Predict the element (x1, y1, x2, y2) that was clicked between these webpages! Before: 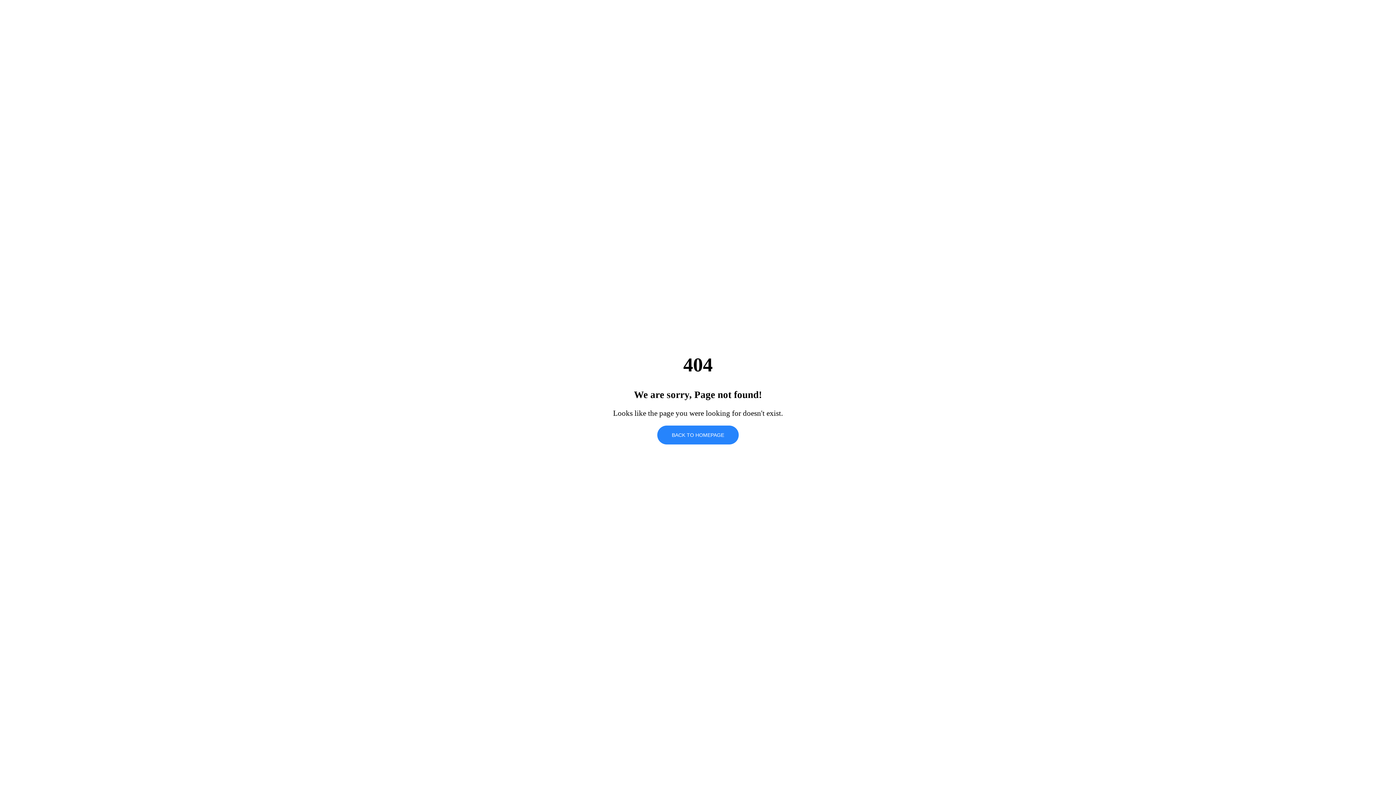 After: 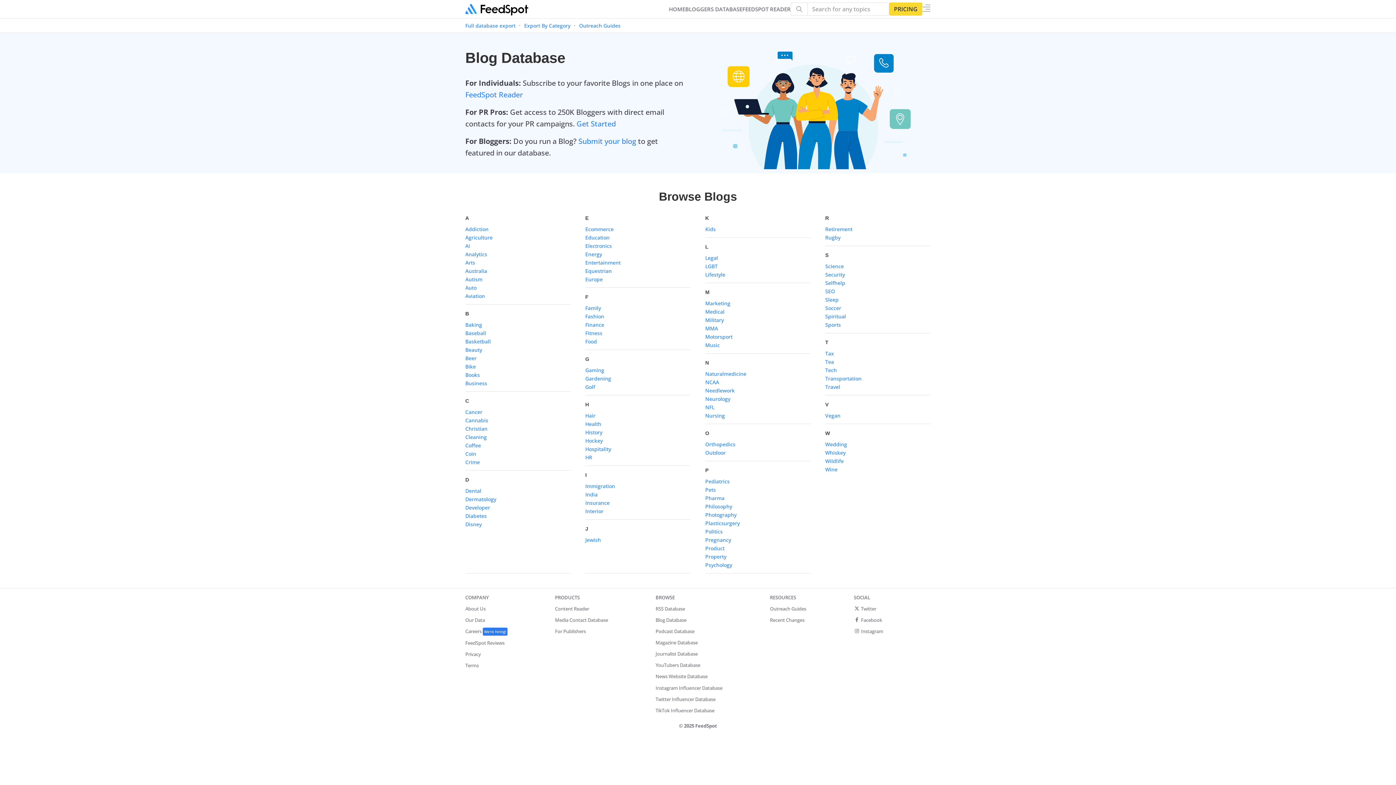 Action: label: BACK TO HOMEPAGE bbox: (657, 425, 738, 444)